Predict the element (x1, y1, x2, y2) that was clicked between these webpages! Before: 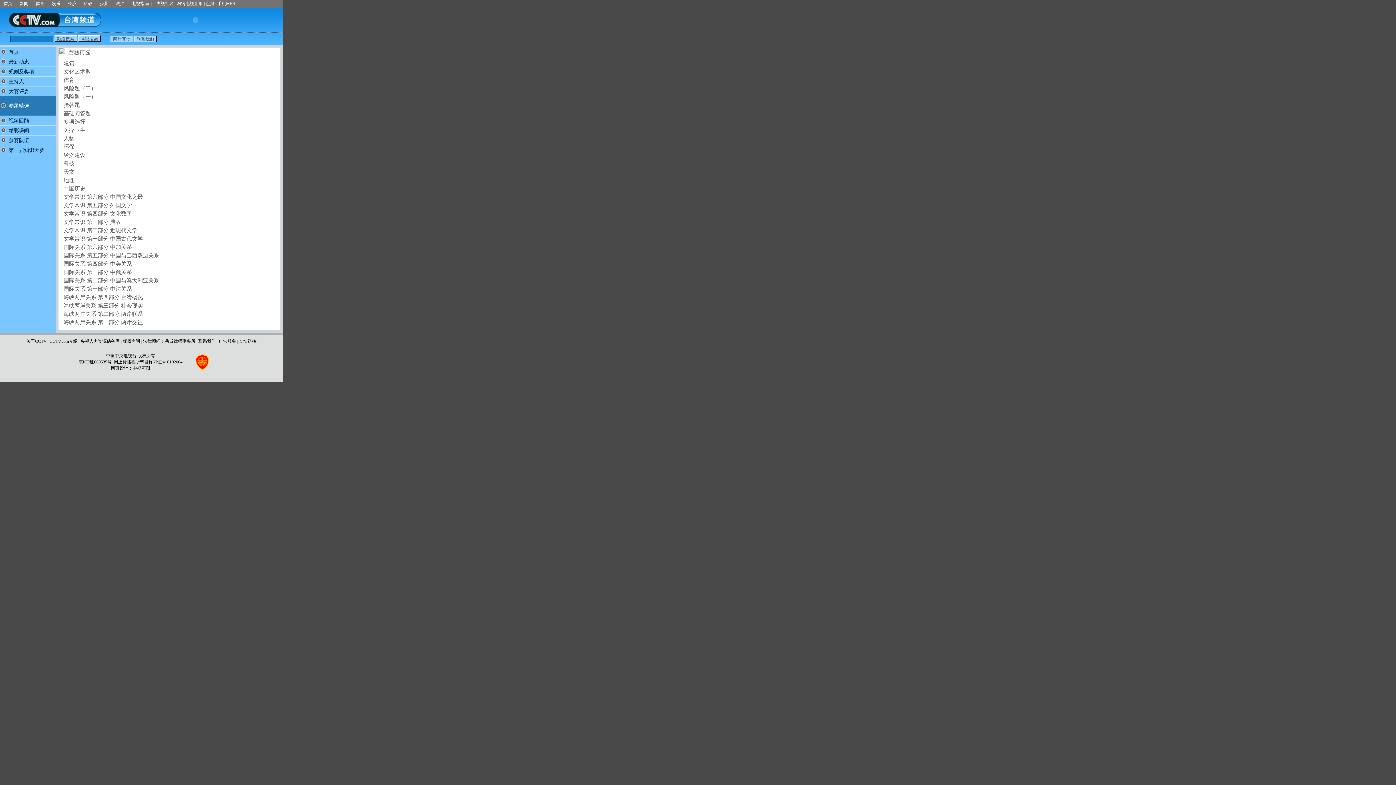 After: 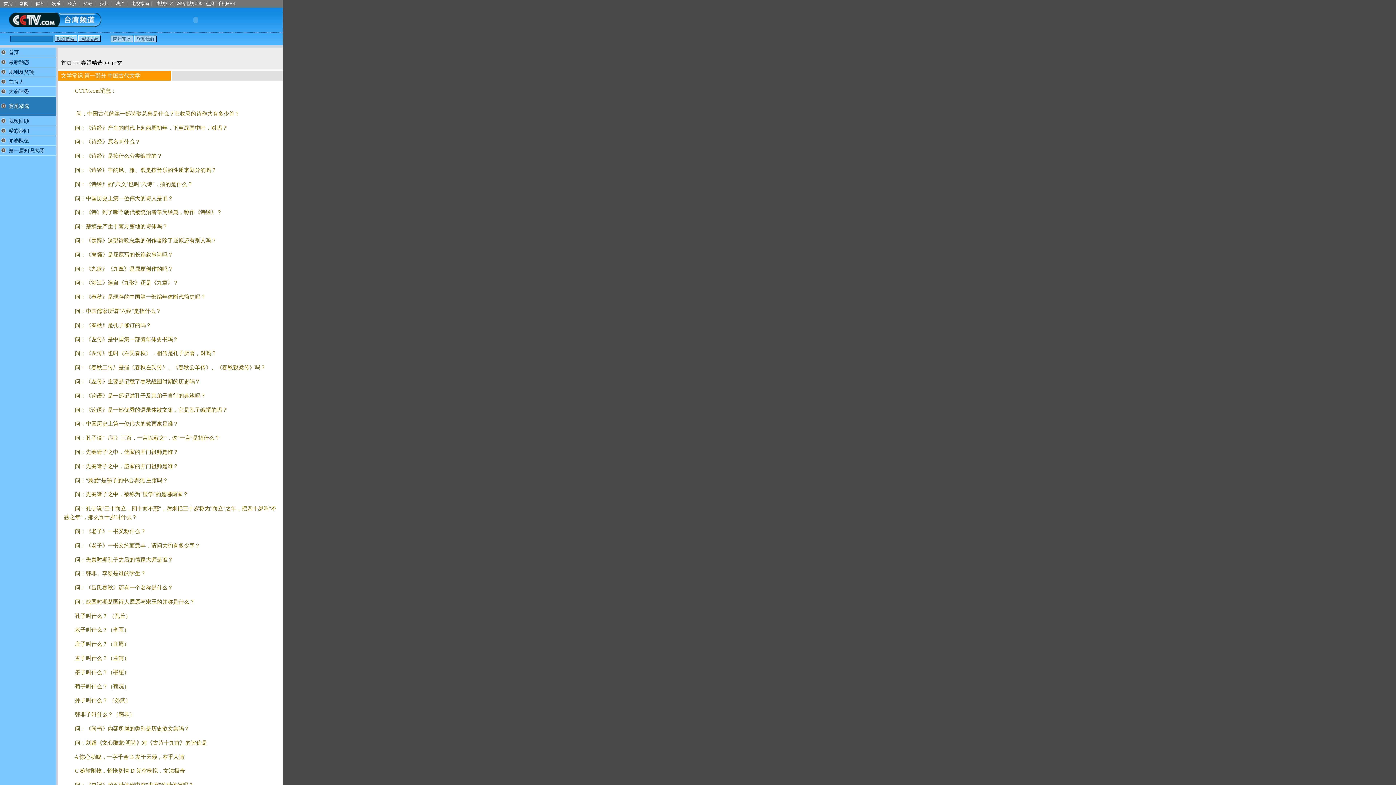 Action: label: 文学常识 第一部分 中国古代文学 bbox: (63, 236, 142, 241)